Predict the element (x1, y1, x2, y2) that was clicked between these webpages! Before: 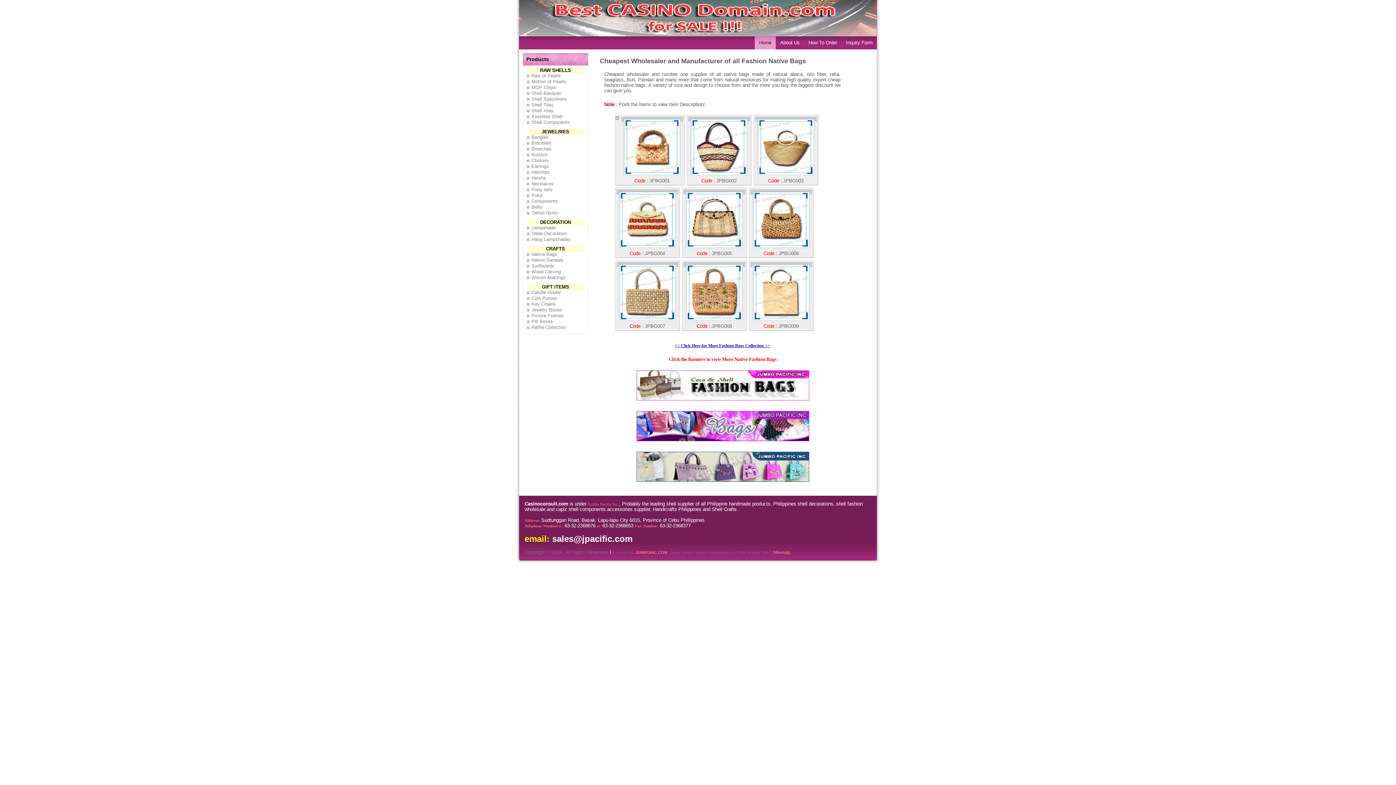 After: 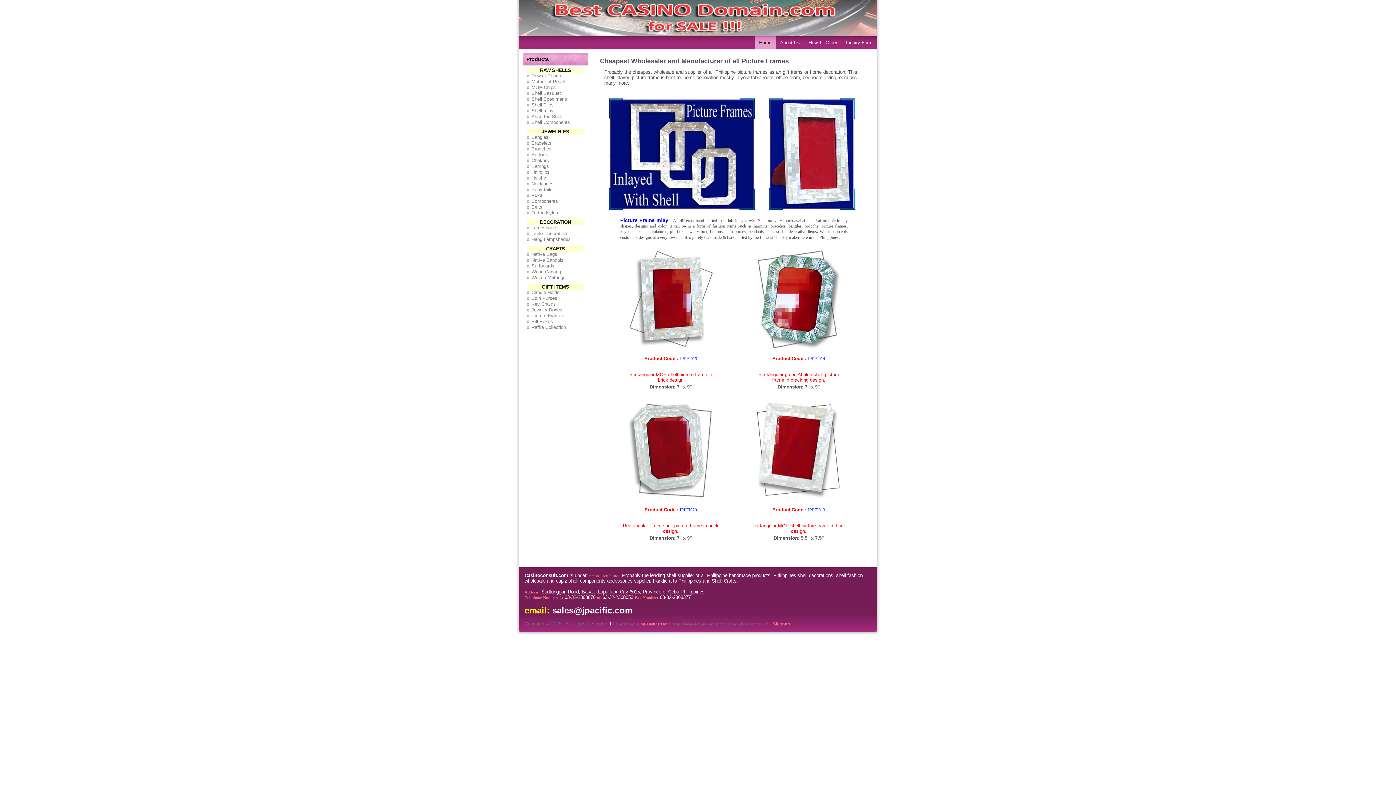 Action: label: Picture Frames bbox: (531, 313, 564, 318)